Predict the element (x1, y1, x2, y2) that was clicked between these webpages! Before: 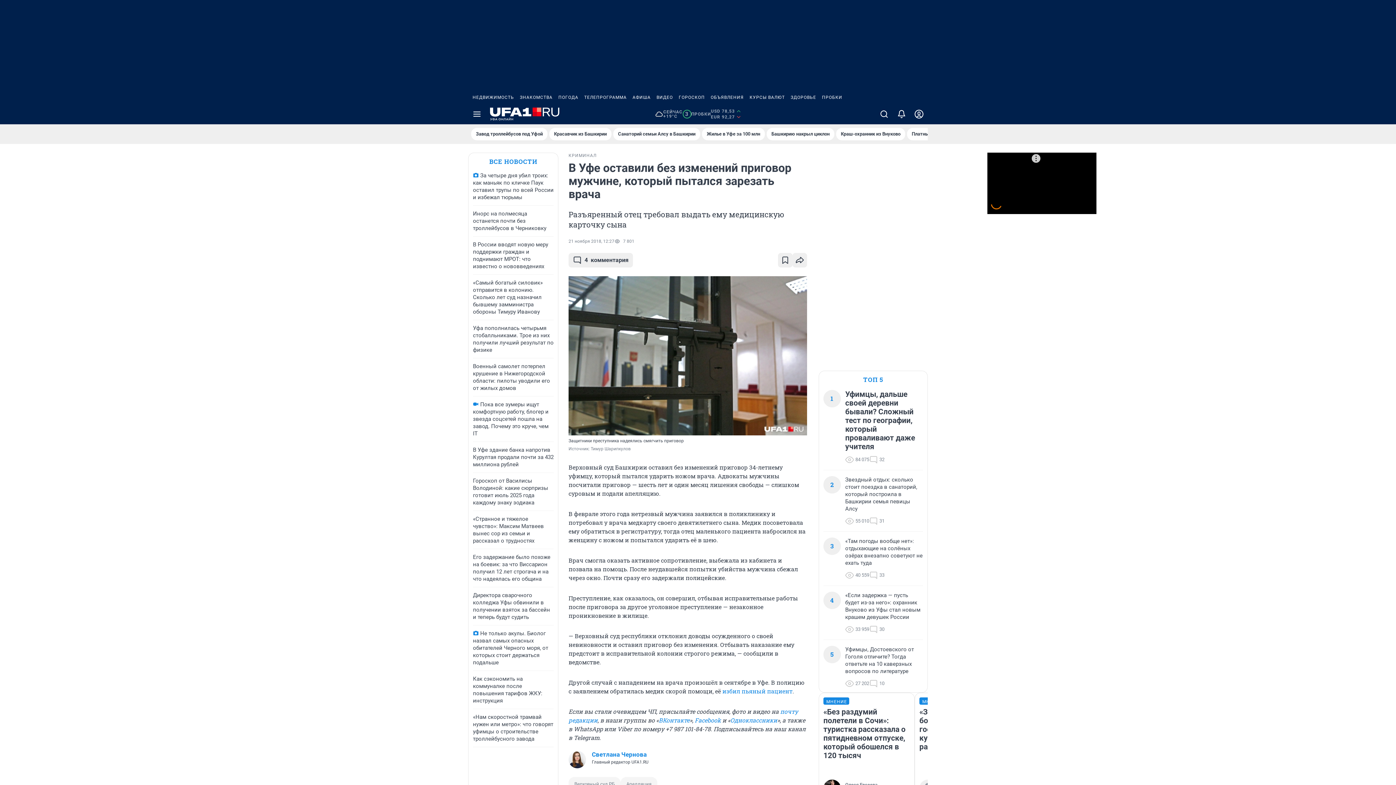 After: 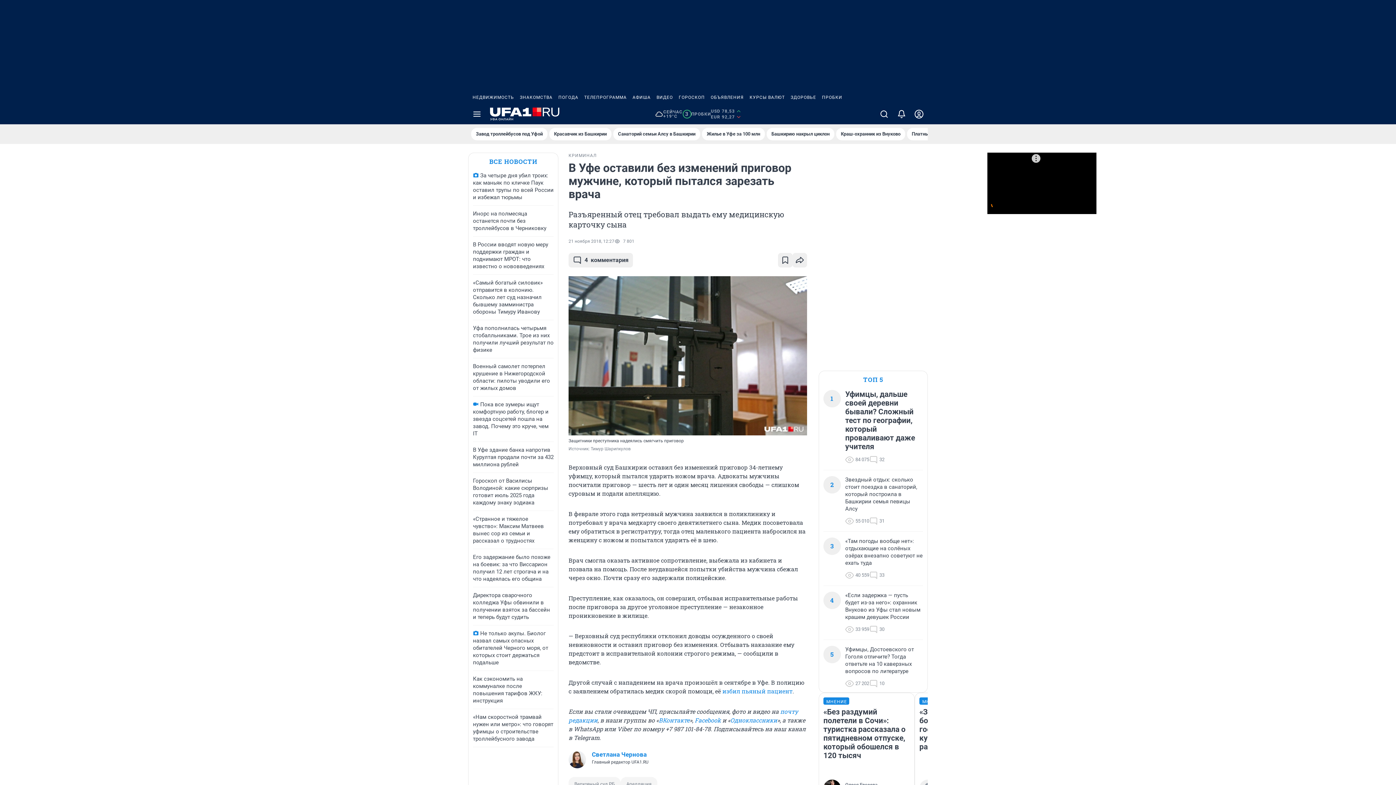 Action: bbox: (581, 90, 629, 104) label: ТЕЛЕПРОГРАММА